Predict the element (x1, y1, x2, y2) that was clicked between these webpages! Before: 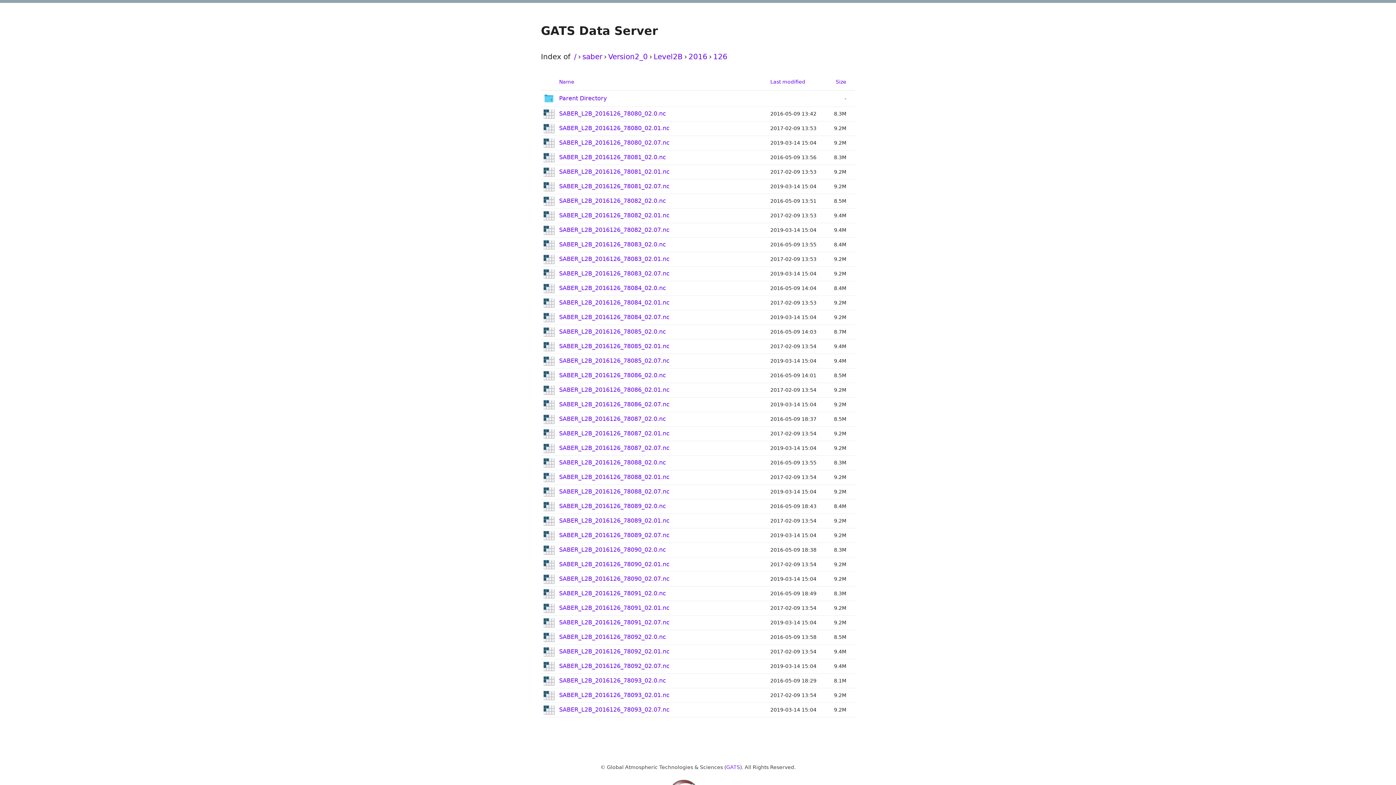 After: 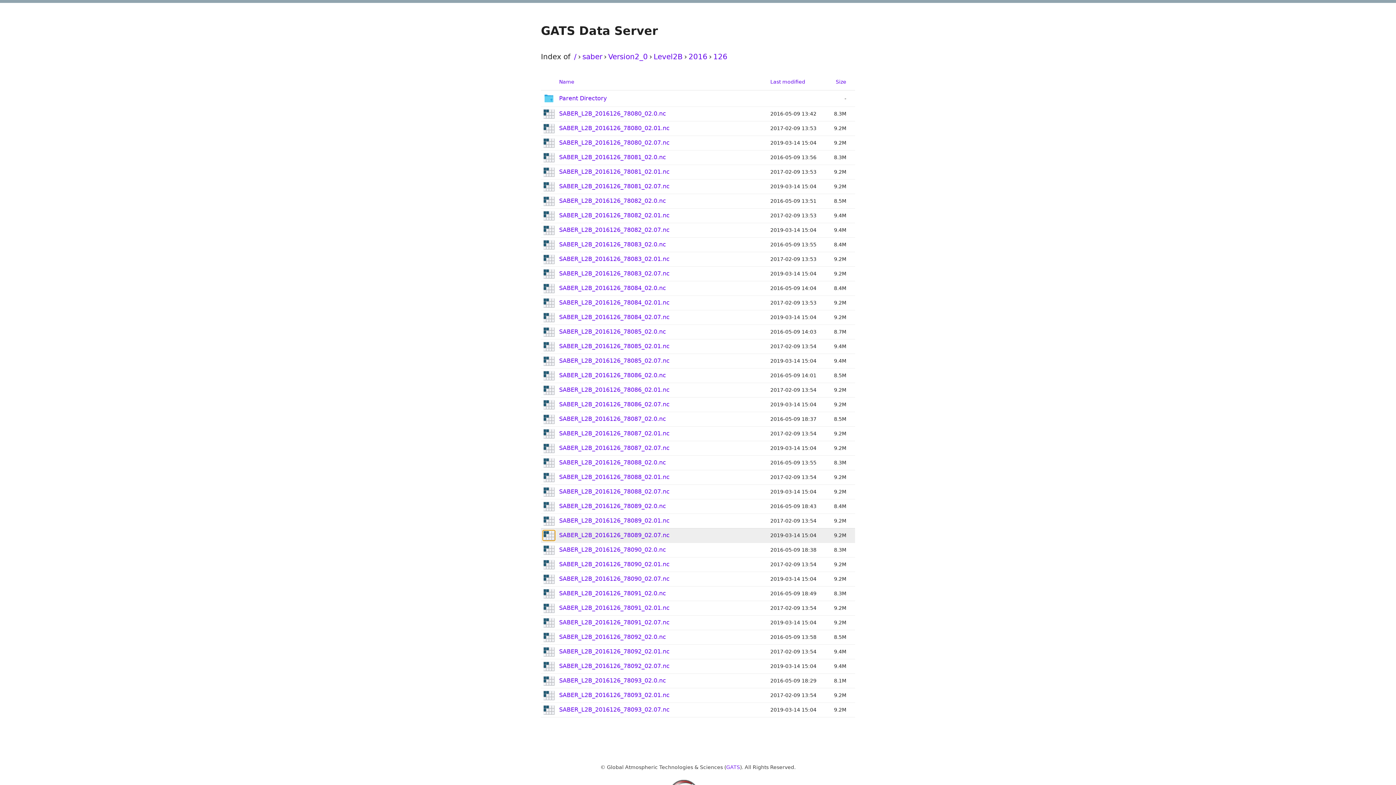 Action: bbox: (543, 531, 554, 540)